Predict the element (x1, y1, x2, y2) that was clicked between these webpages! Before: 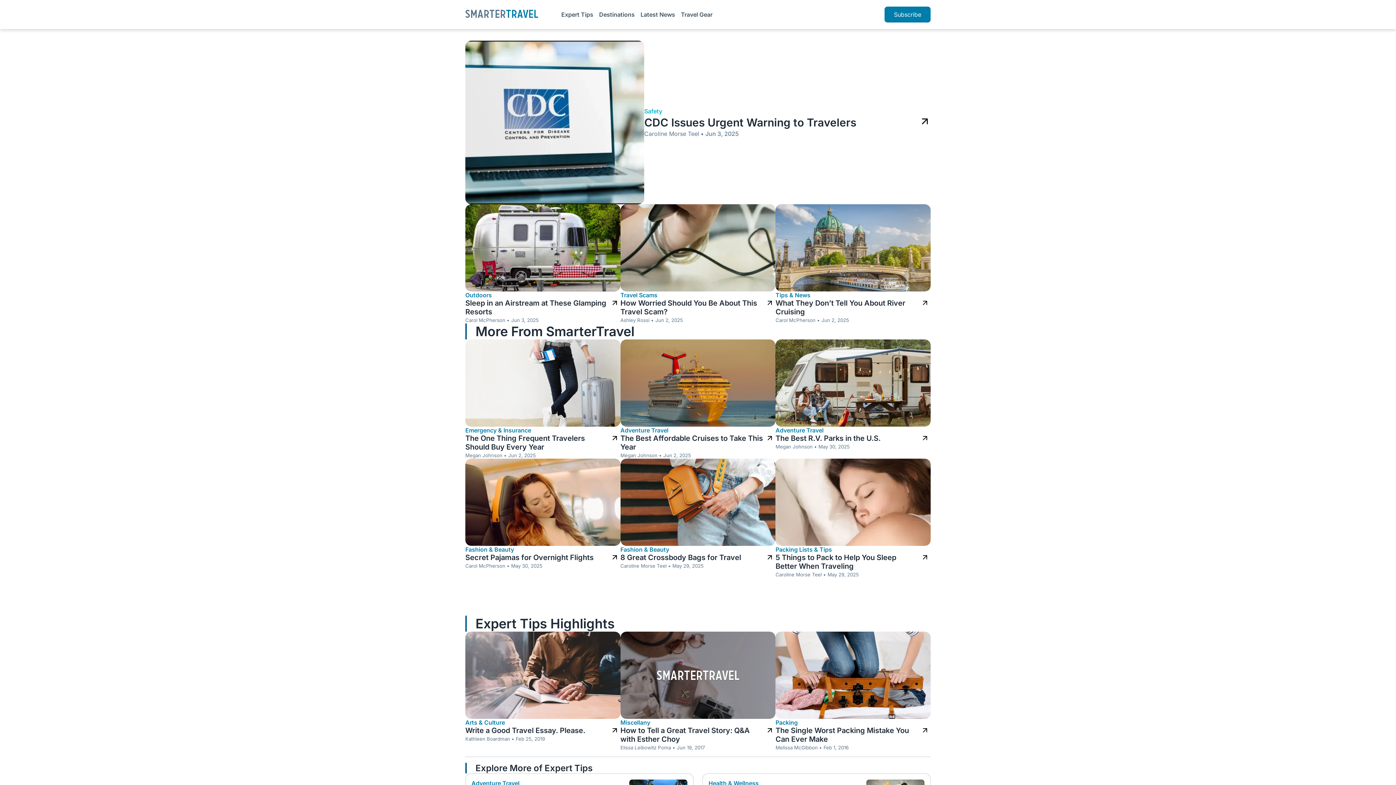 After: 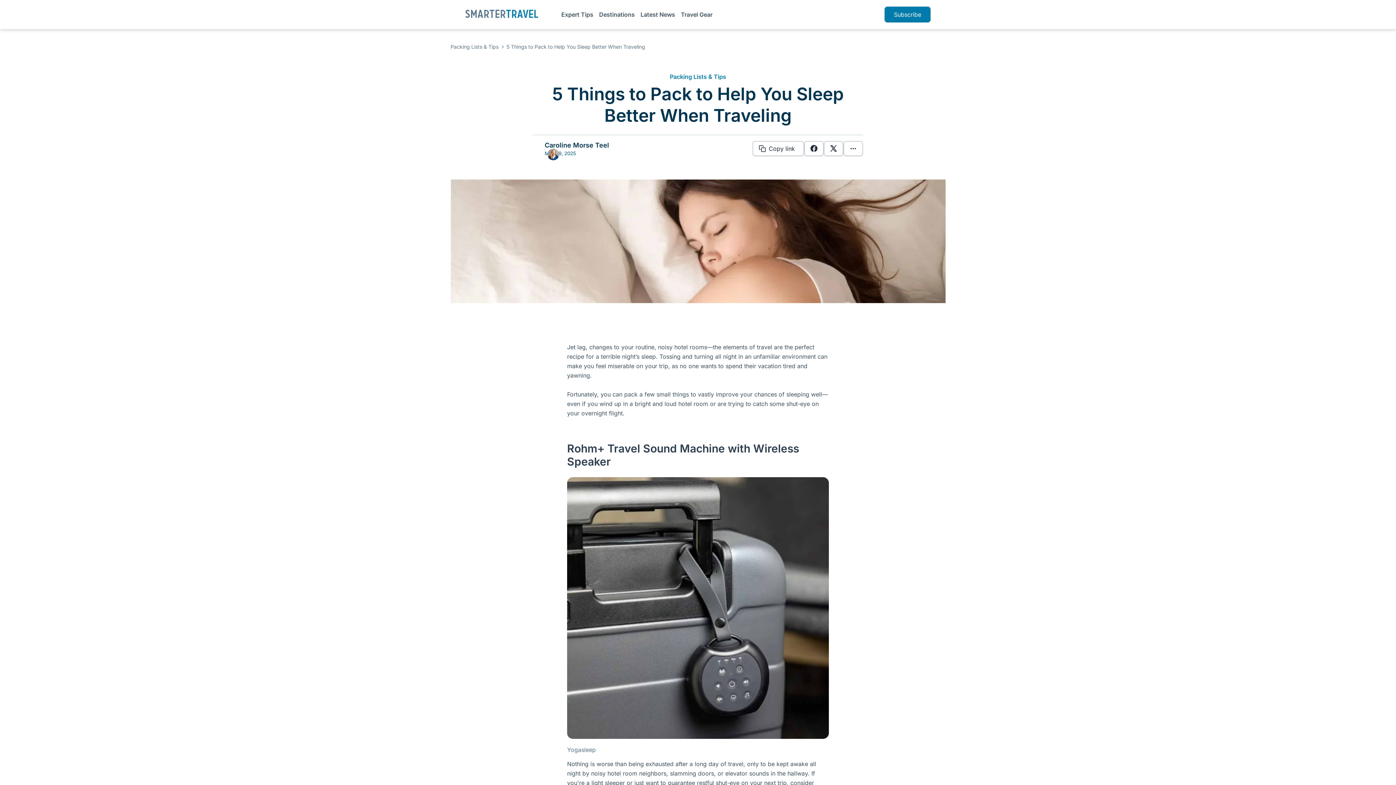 Action: bbox: (775, 458, 930, 546) label: Read full article